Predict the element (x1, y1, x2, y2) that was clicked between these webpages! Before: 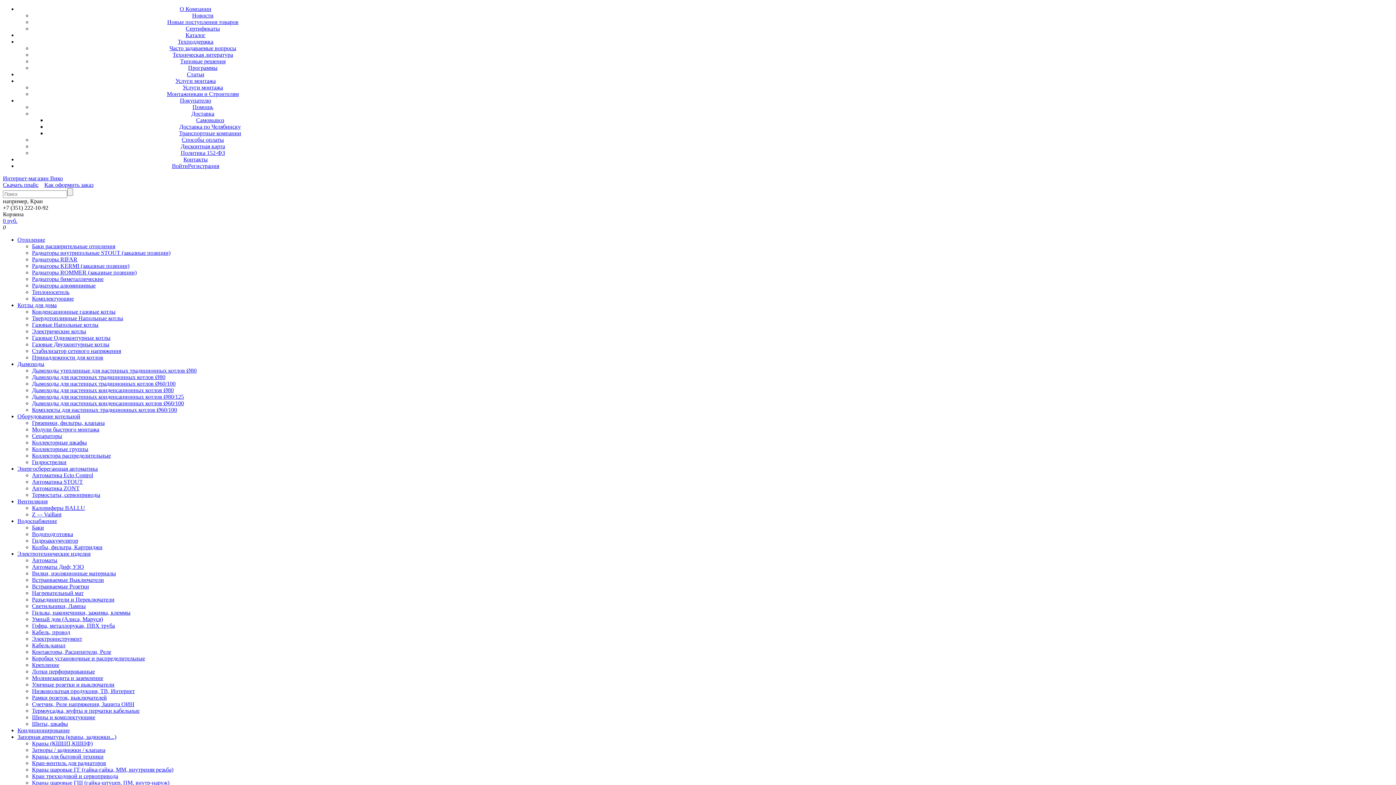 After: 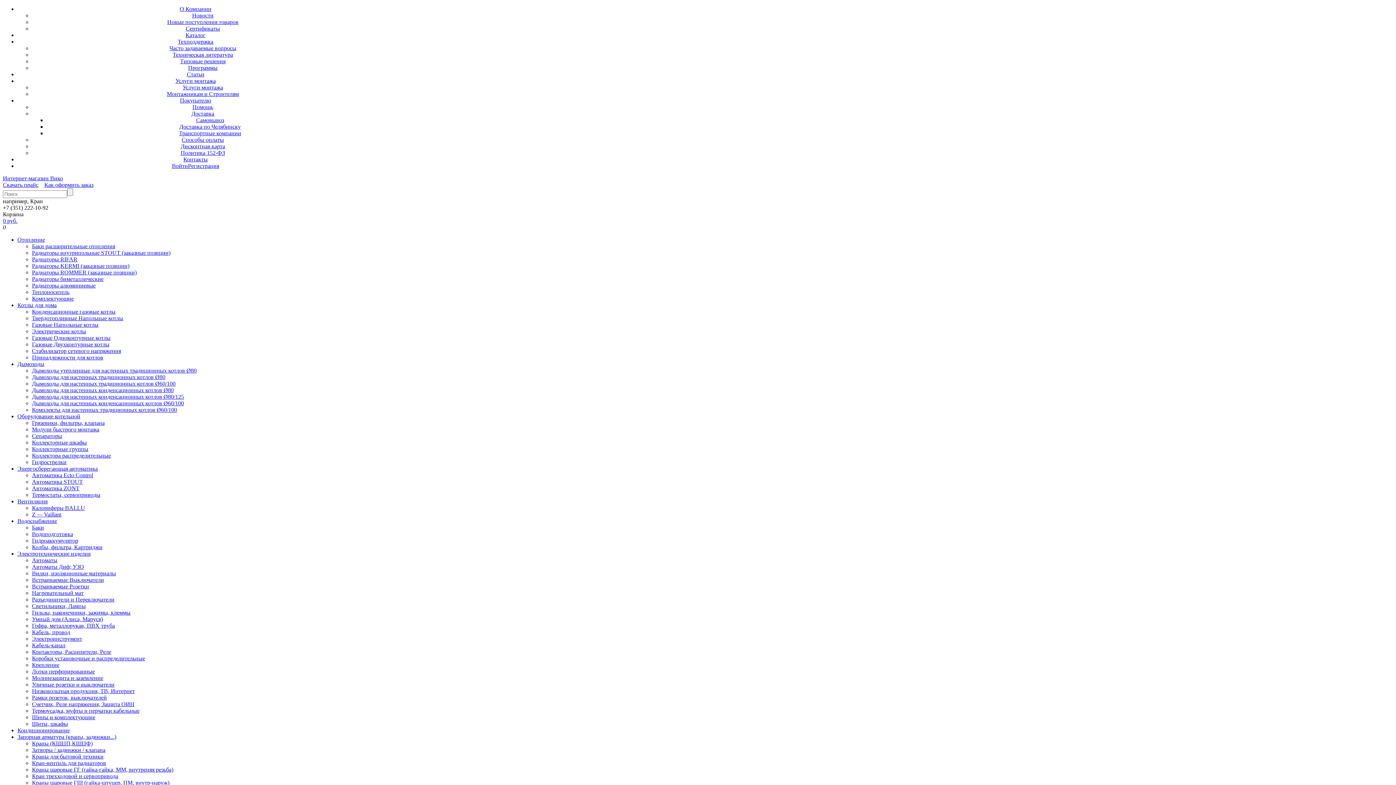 Action: label: Гофра, металлорукав, ПВХ труба bbox: (32, 622, 1393, 629)